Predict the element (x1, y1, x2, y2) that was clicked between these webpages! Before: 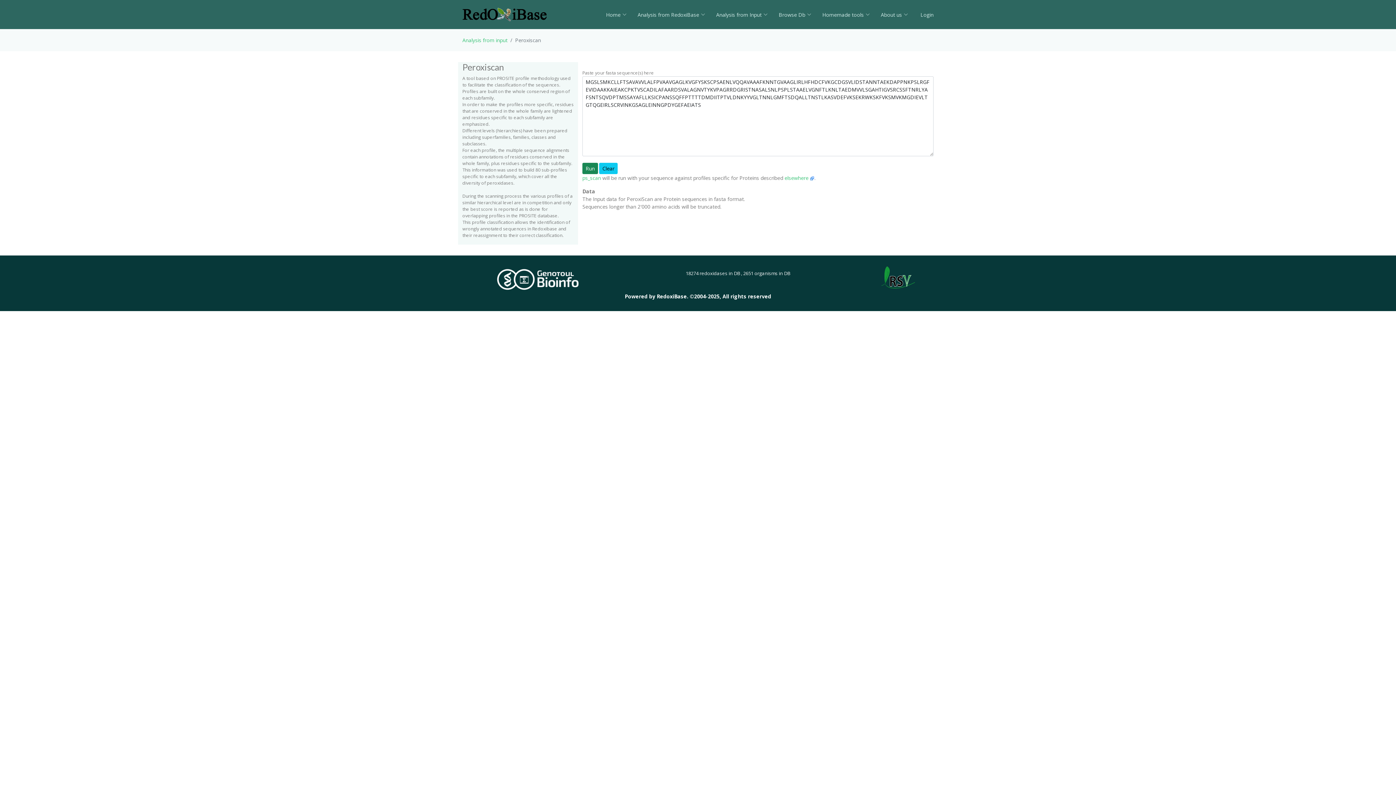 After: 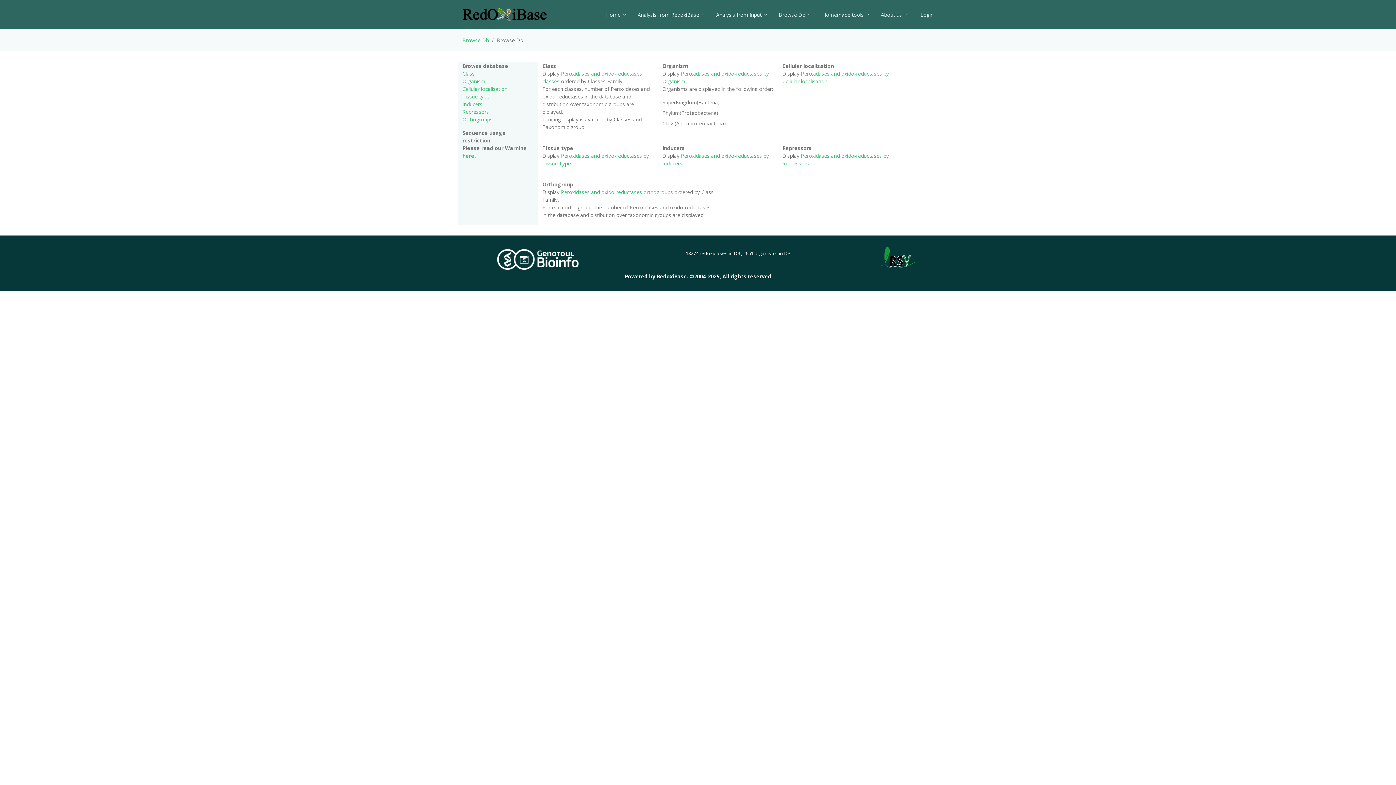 Action: label: Browse Db bbox: (768, 7, 811, 22)